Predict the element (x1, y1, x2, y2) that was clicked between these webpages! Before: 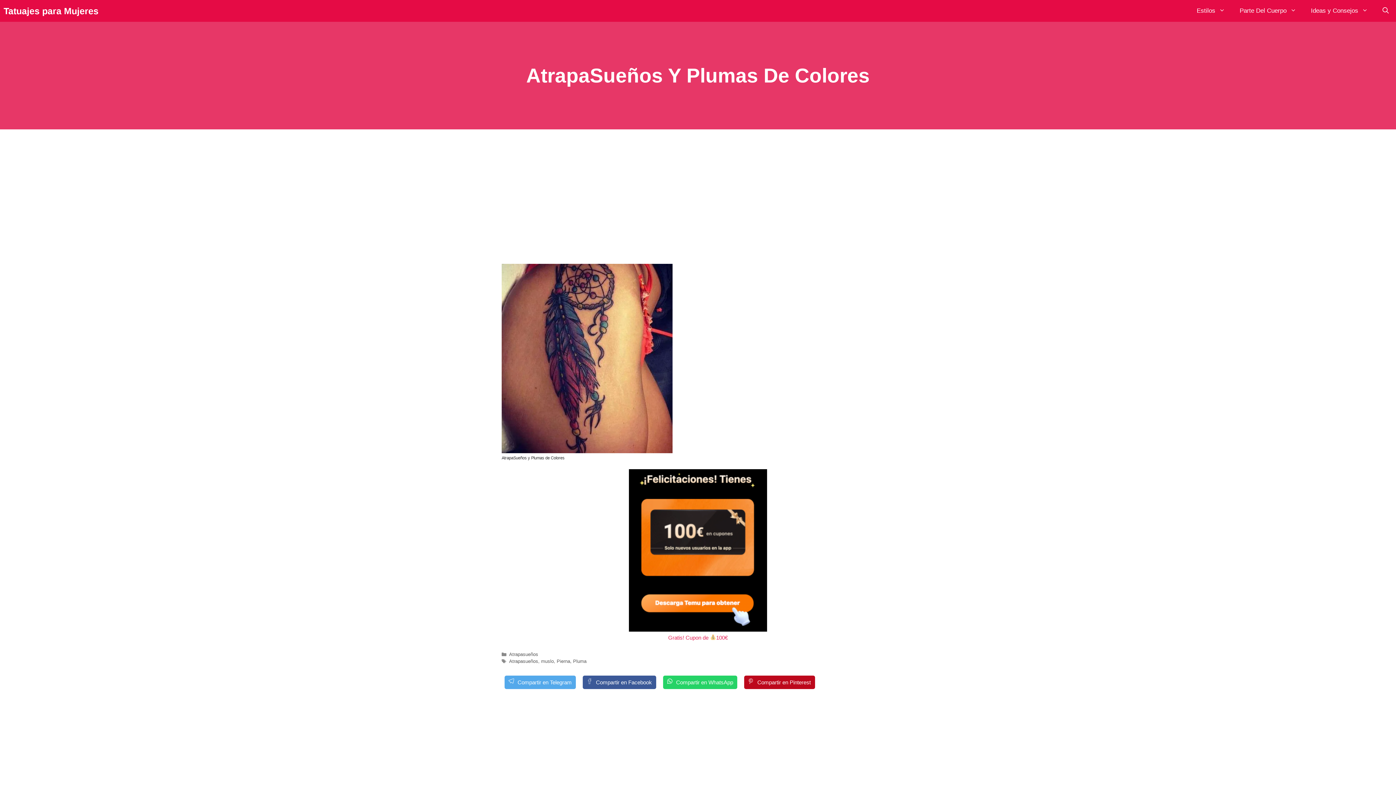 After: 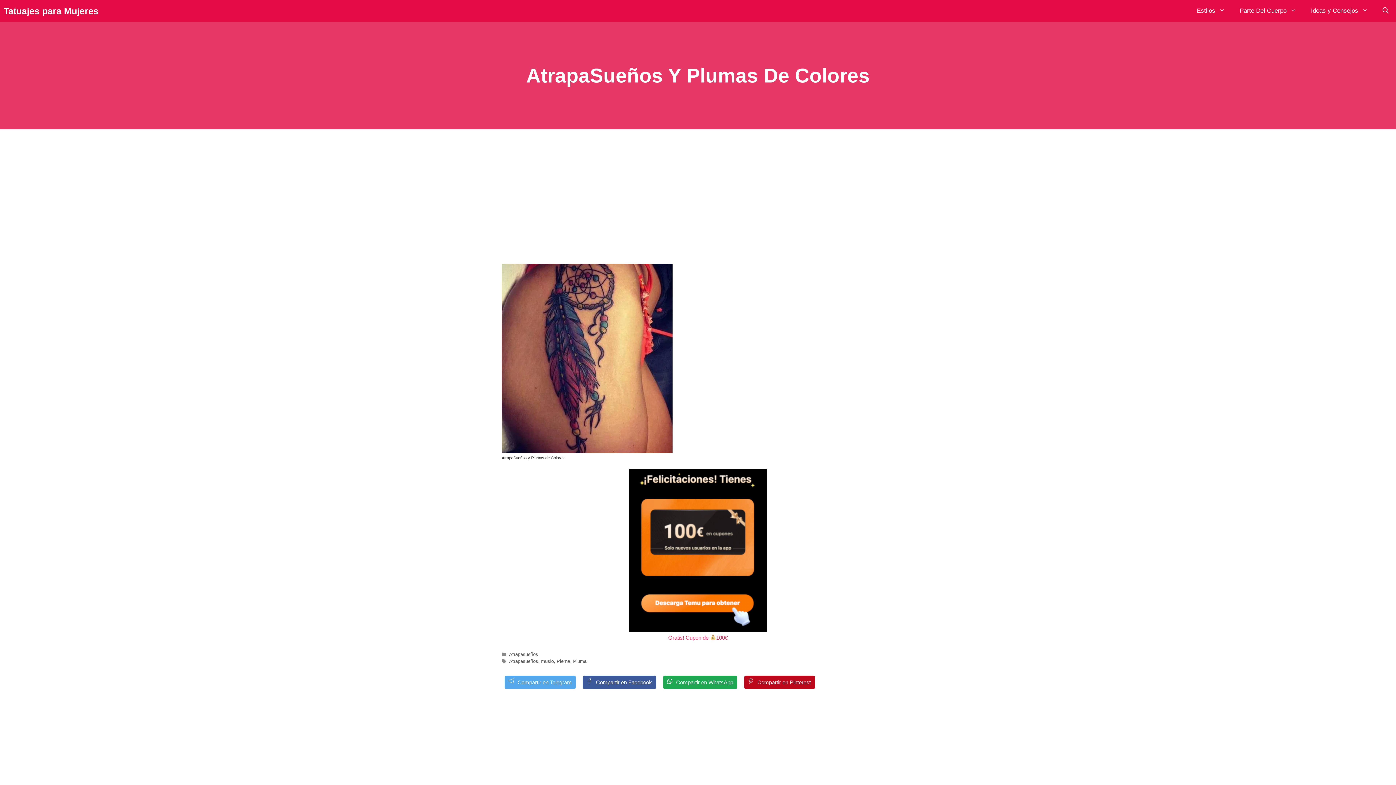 Action: bbox: (663, 676, 737, 689) label: Compartir en WhatsApp